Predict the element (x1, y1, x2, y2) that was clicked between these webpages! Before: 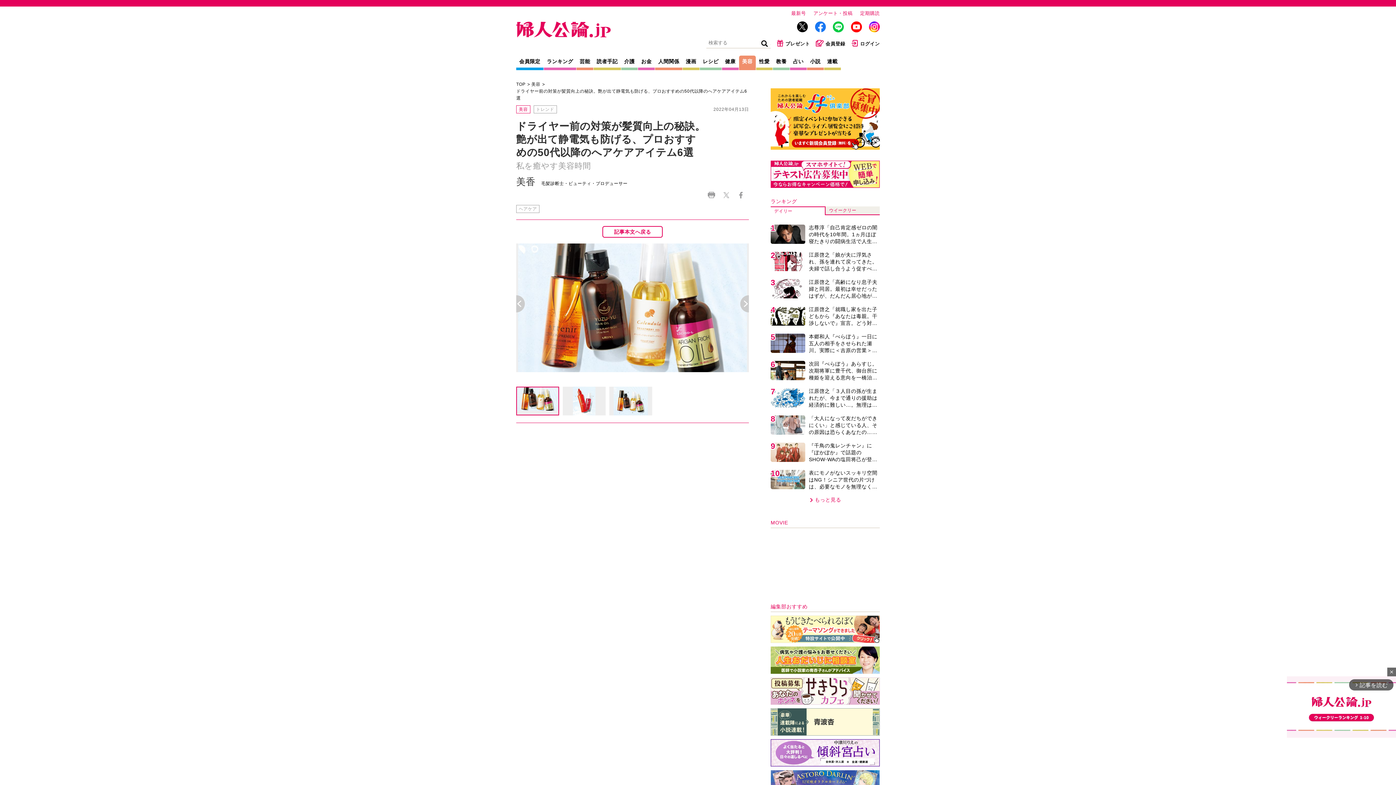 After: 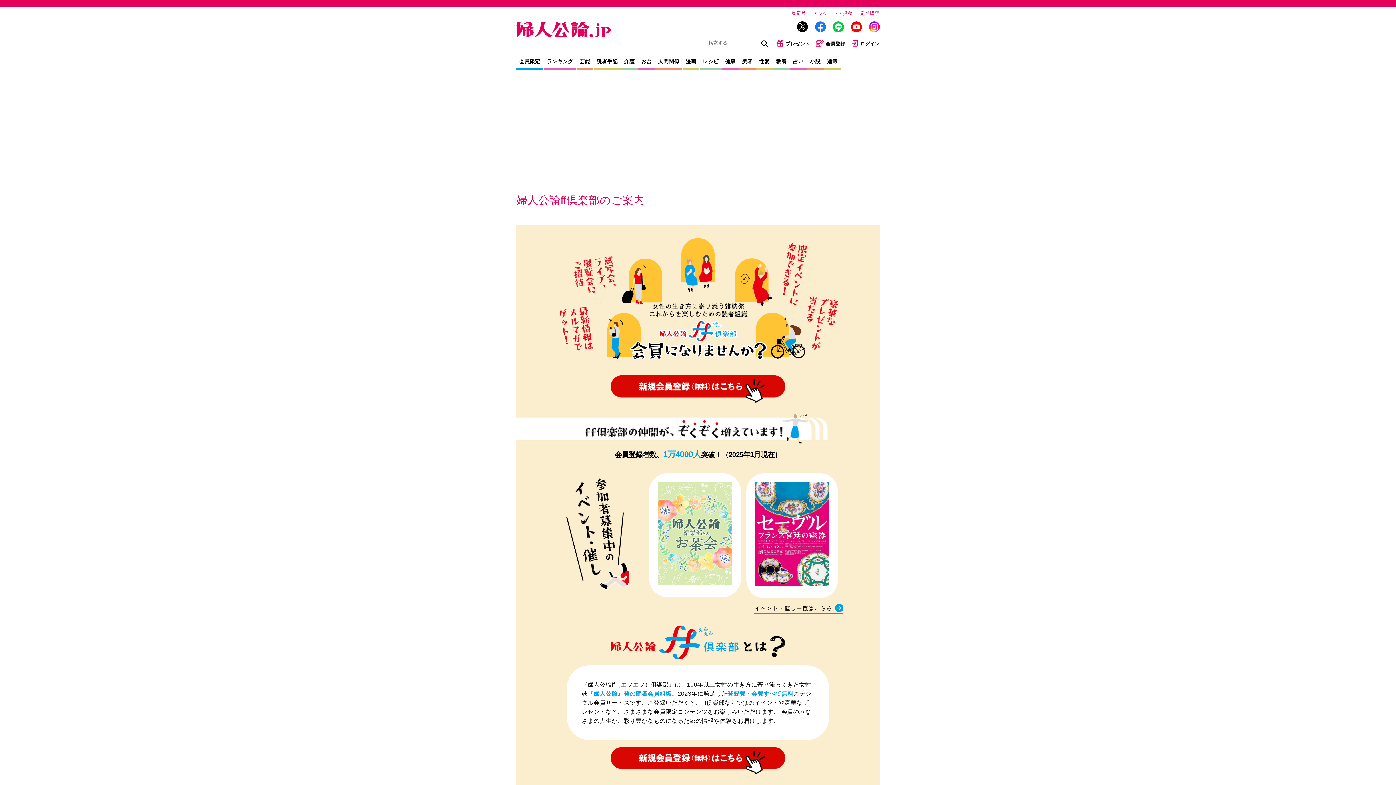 Action: label: 会員登録 bbox: (816, 39, 845, 47)